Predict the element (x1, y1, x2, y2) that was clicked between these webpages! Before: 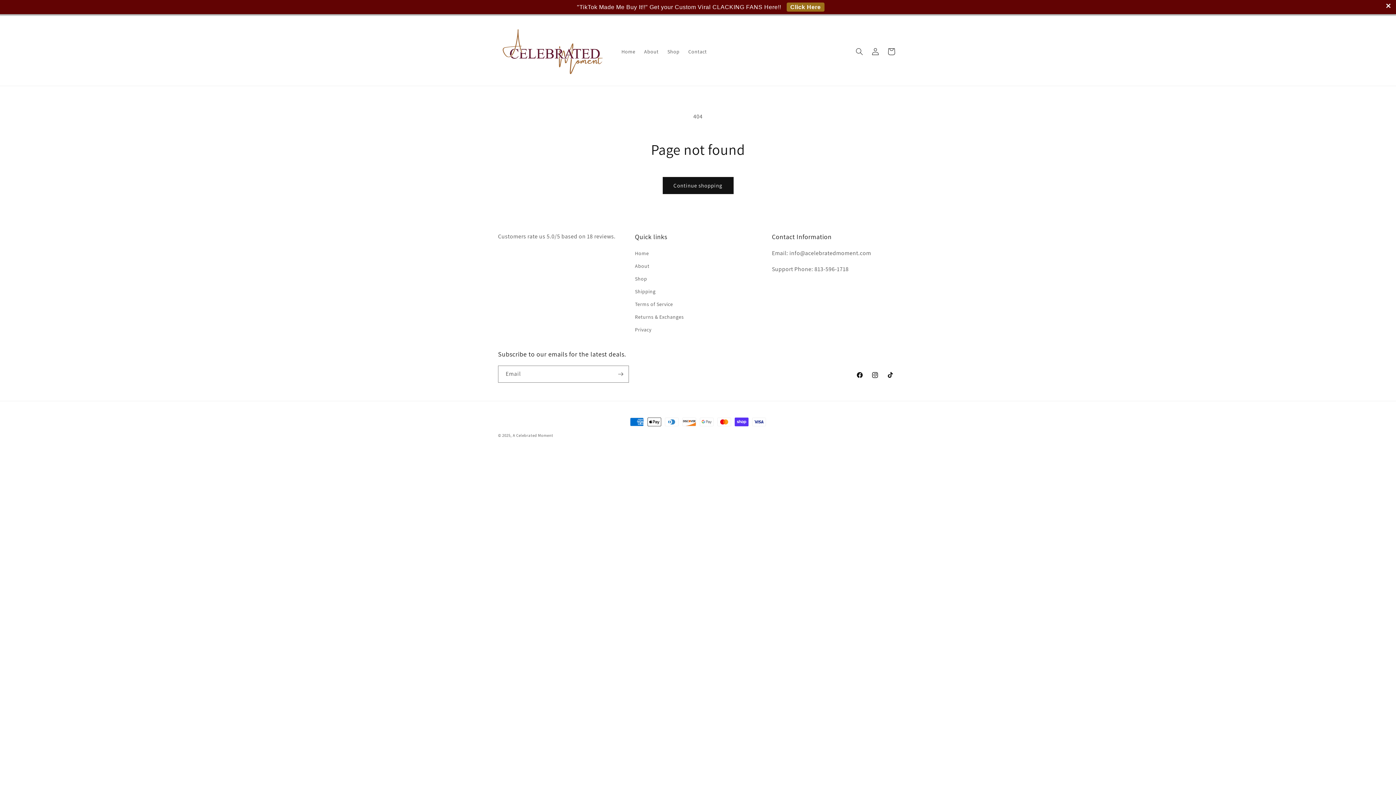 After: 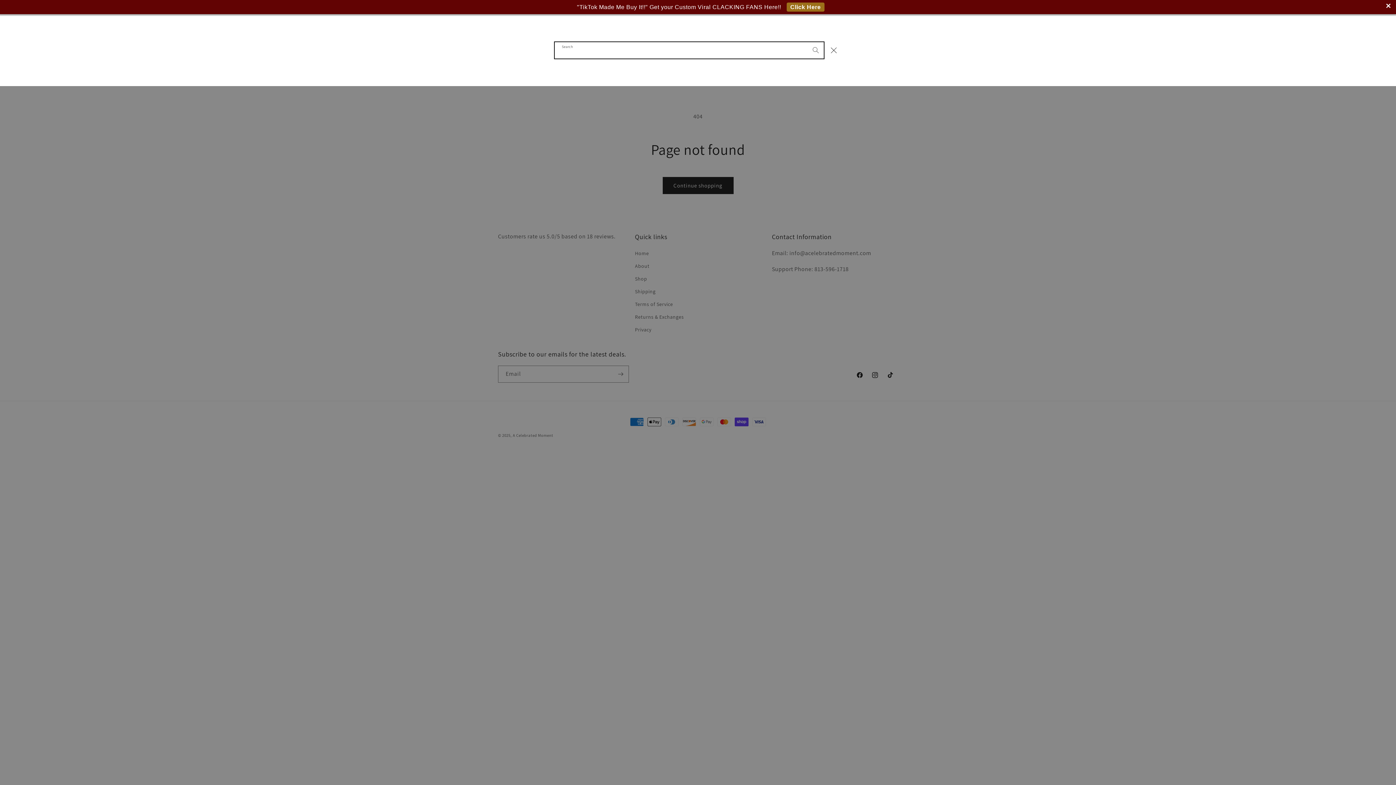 Action: label: Search bbox: (851, 43, 867, 59)